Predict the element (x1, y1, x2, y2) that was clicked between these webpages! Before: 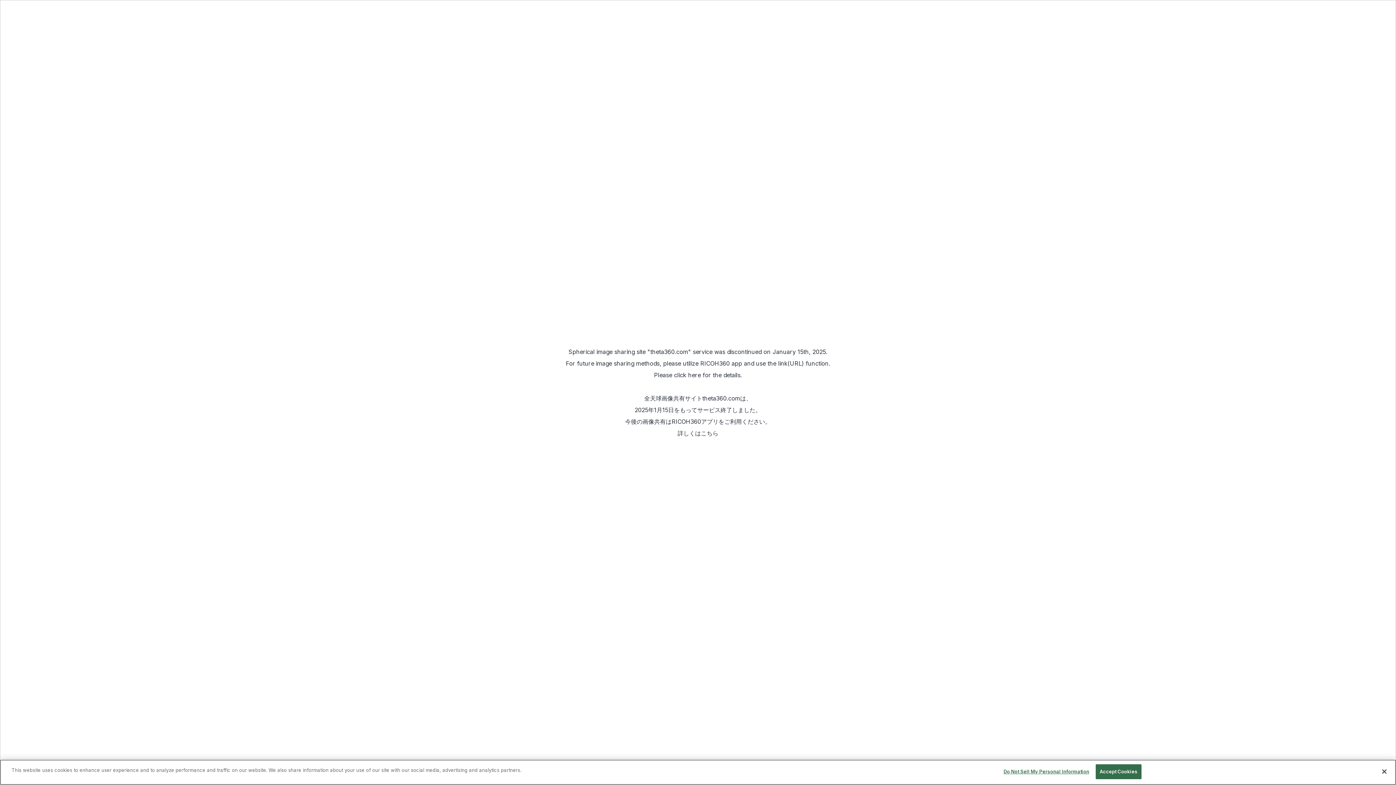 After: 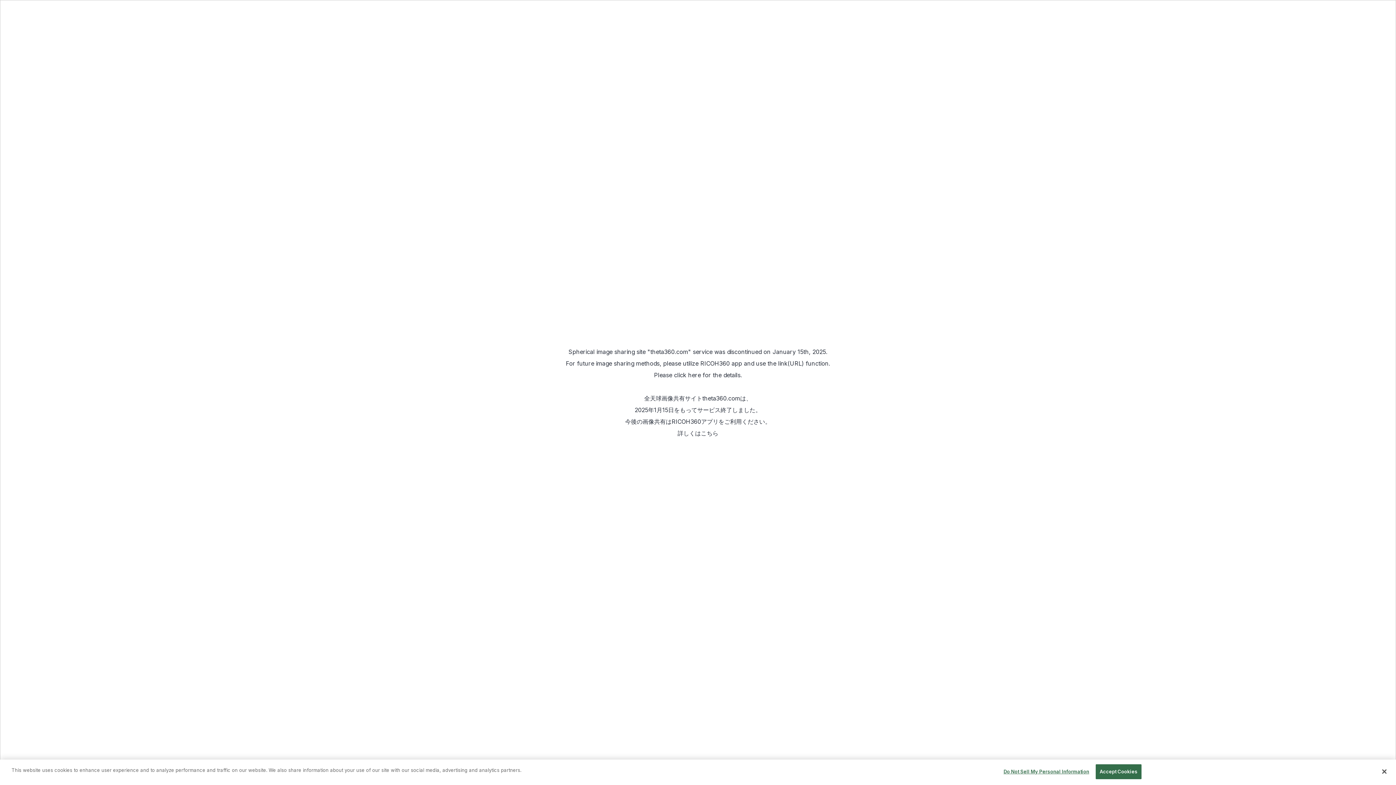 Action: bbox: (671, 418, 718, 425) label: RICOH360アプリ